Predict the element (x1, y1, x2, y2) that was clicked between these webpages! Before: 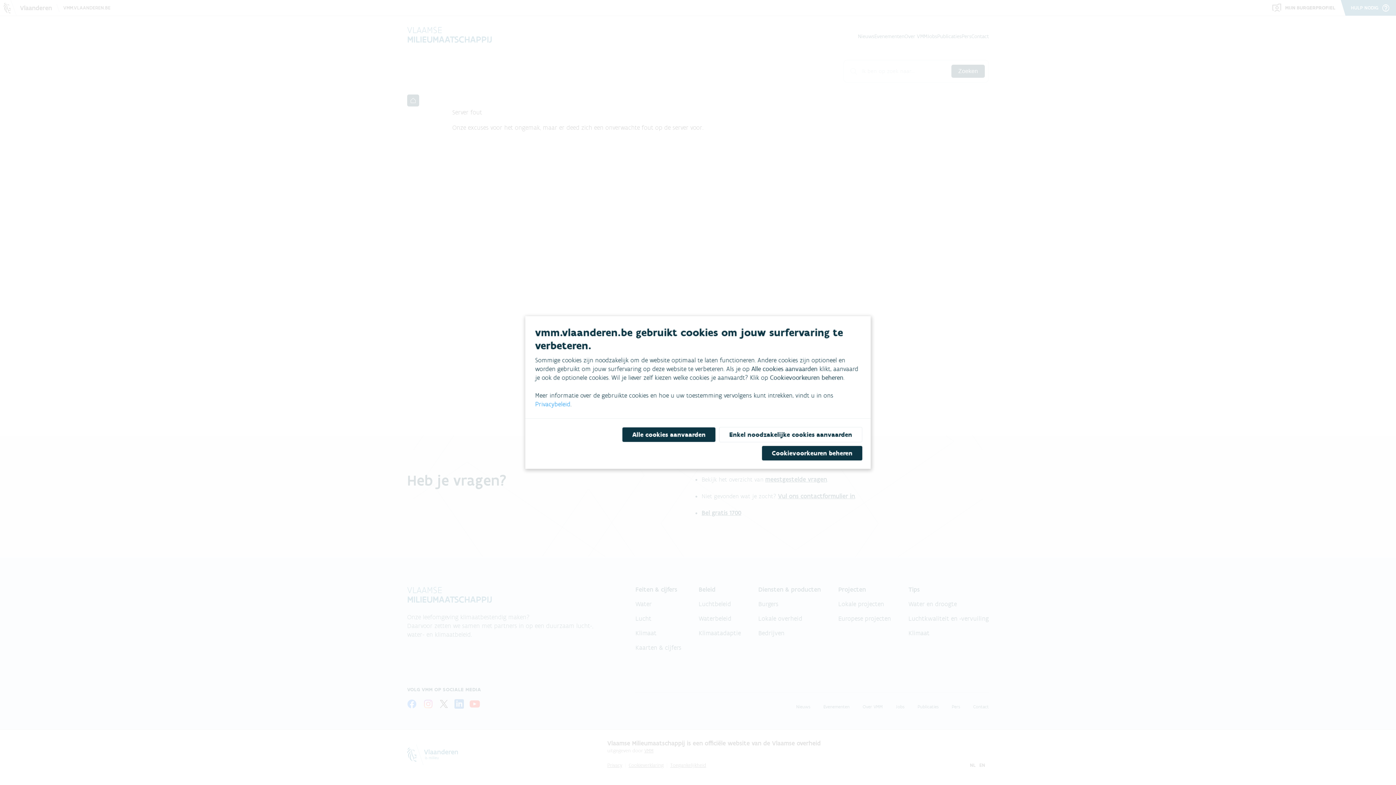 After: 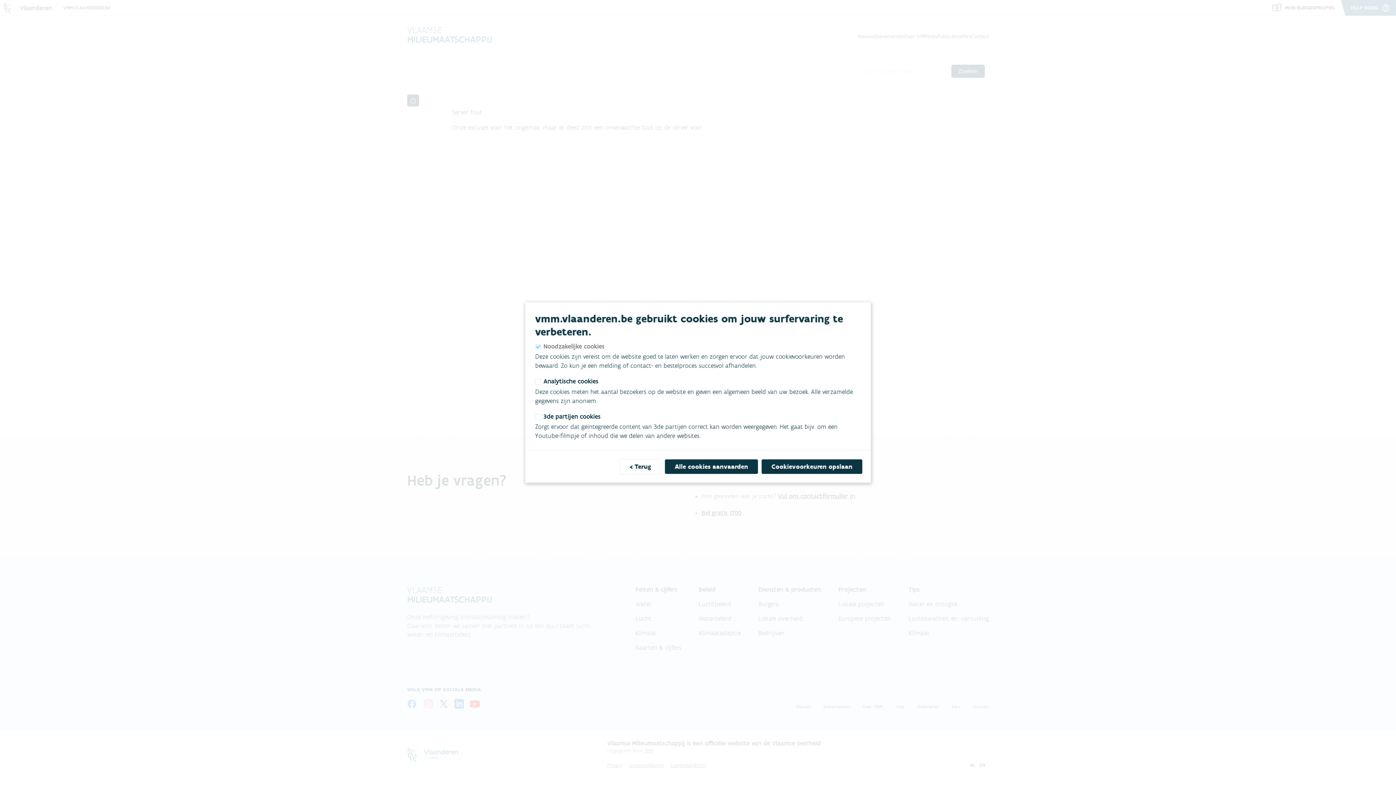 Action: bbox: (762, 446, 862, 460) label: Cookievoorkeuren beheren